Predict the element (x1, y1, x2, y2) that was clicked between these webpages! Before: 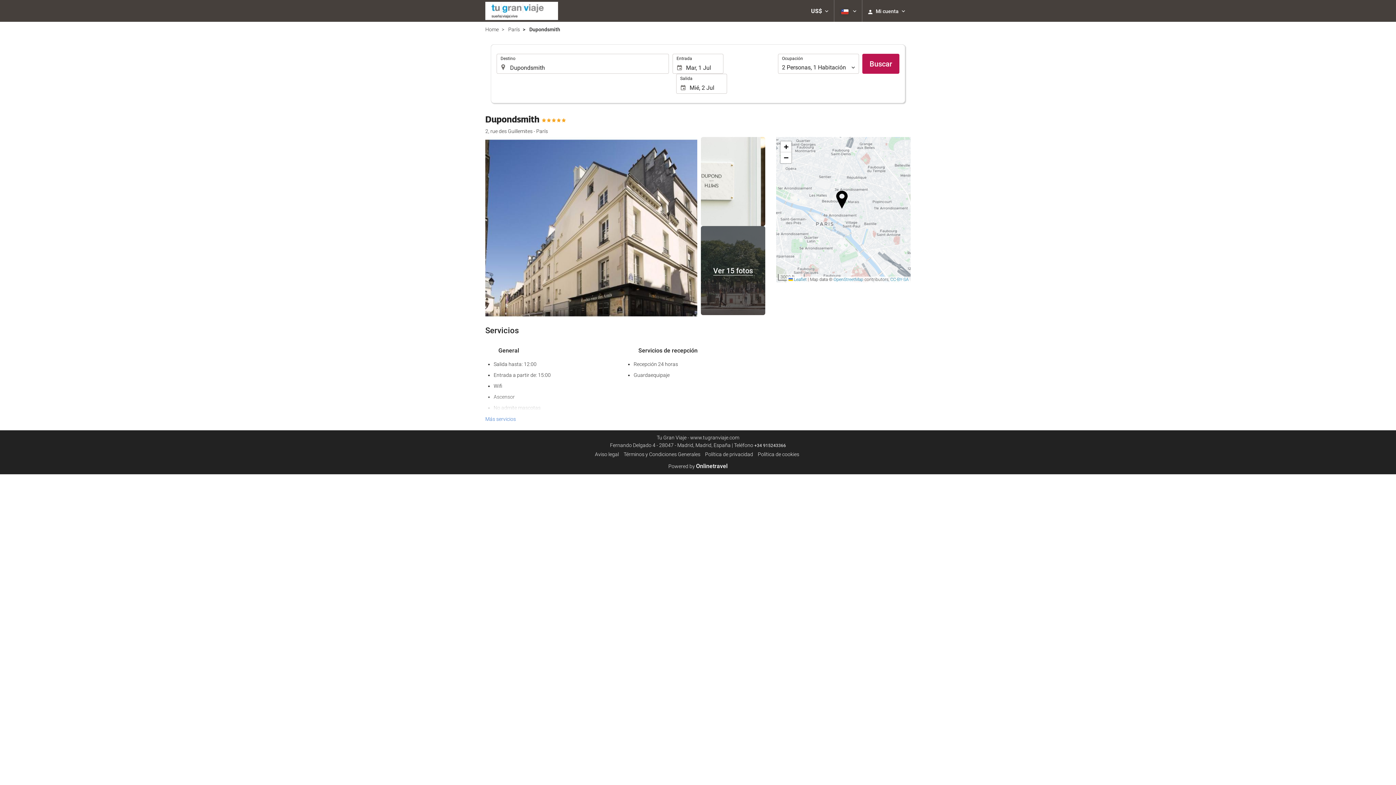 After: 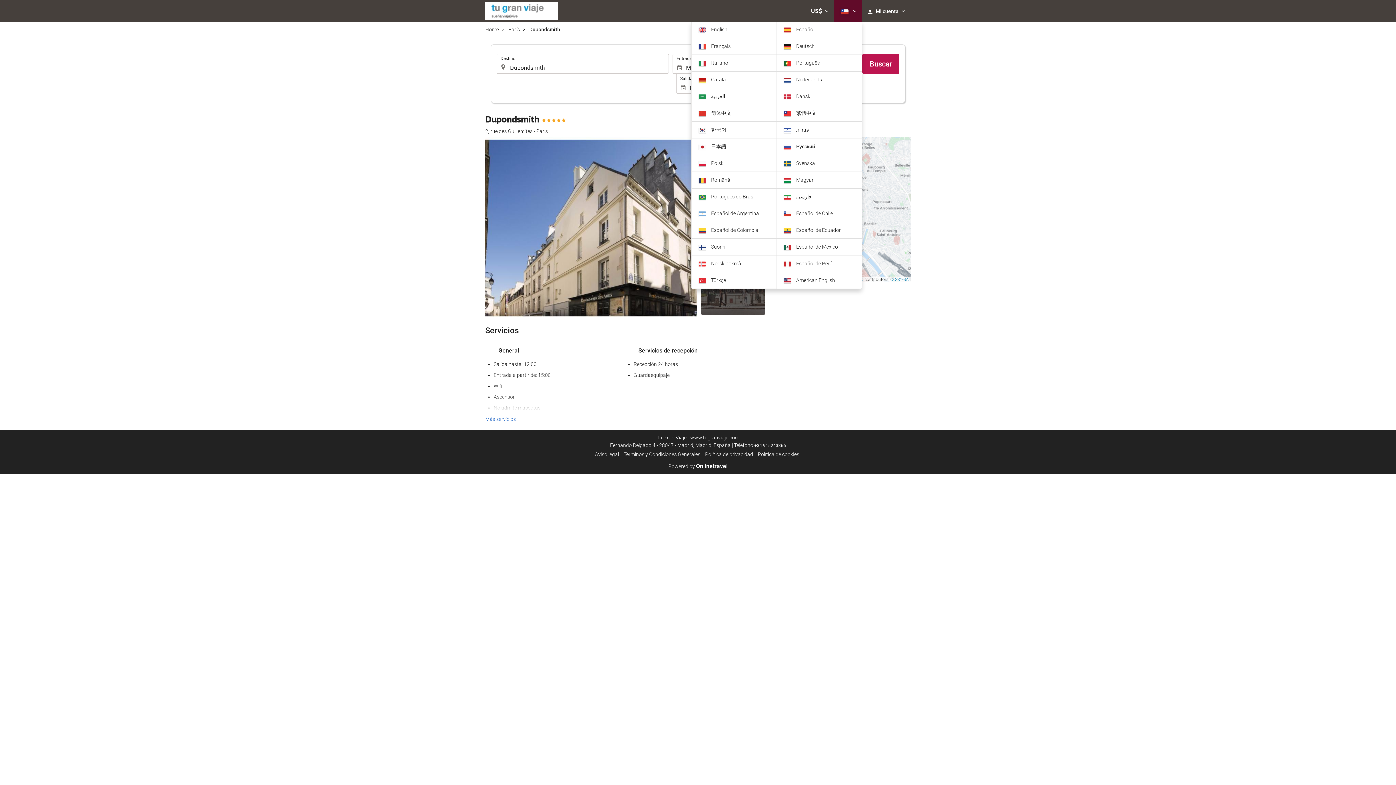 Action: label: Elige tu idioma bbox: (834, 0, 862, 21)